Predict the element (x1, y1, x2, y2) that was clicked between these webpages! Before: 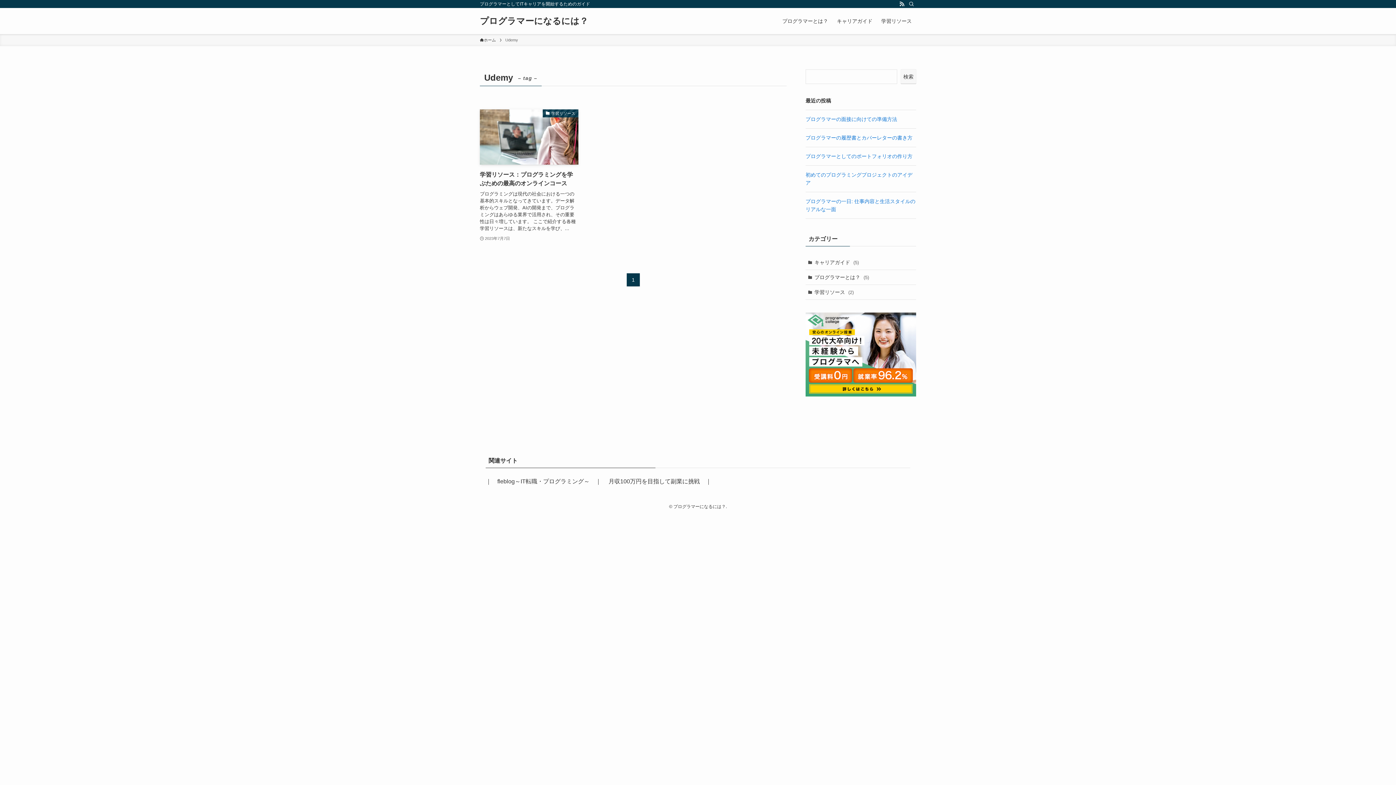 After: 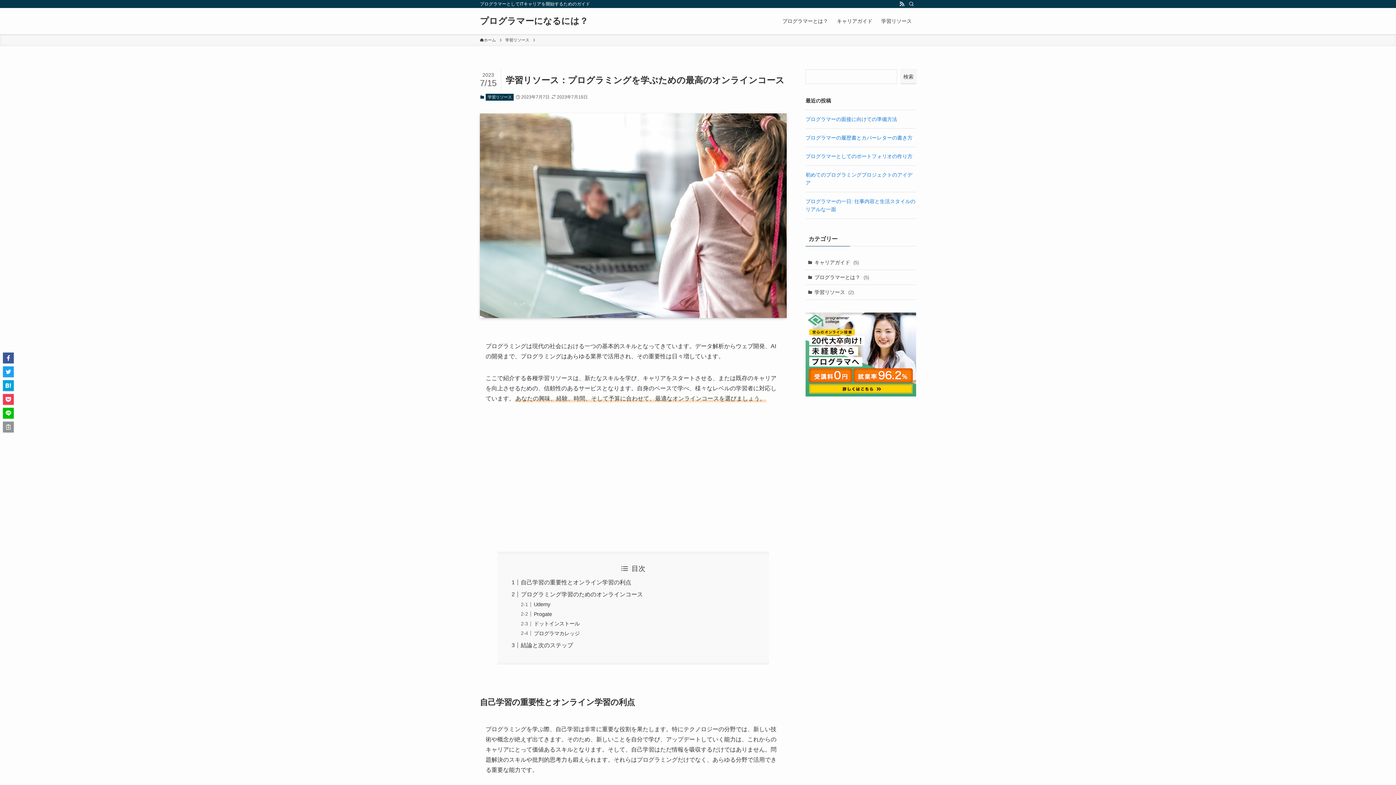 Action: bbox: (480, 109, 578, 242) label: 学習リソース
学習リソース：プログラミングを学ぶための最高のオンラインコース
プログラミングは現代の社会における一つの基本的スキルとなってきています。データ解析からウェブ開発、AIの開発まで、プログラミングはあらゆる業界で活用され、その重要性は日々増しています。 ここで紹介する各種学習リソースは、新たなスキルを学び、...
2023年7月7日